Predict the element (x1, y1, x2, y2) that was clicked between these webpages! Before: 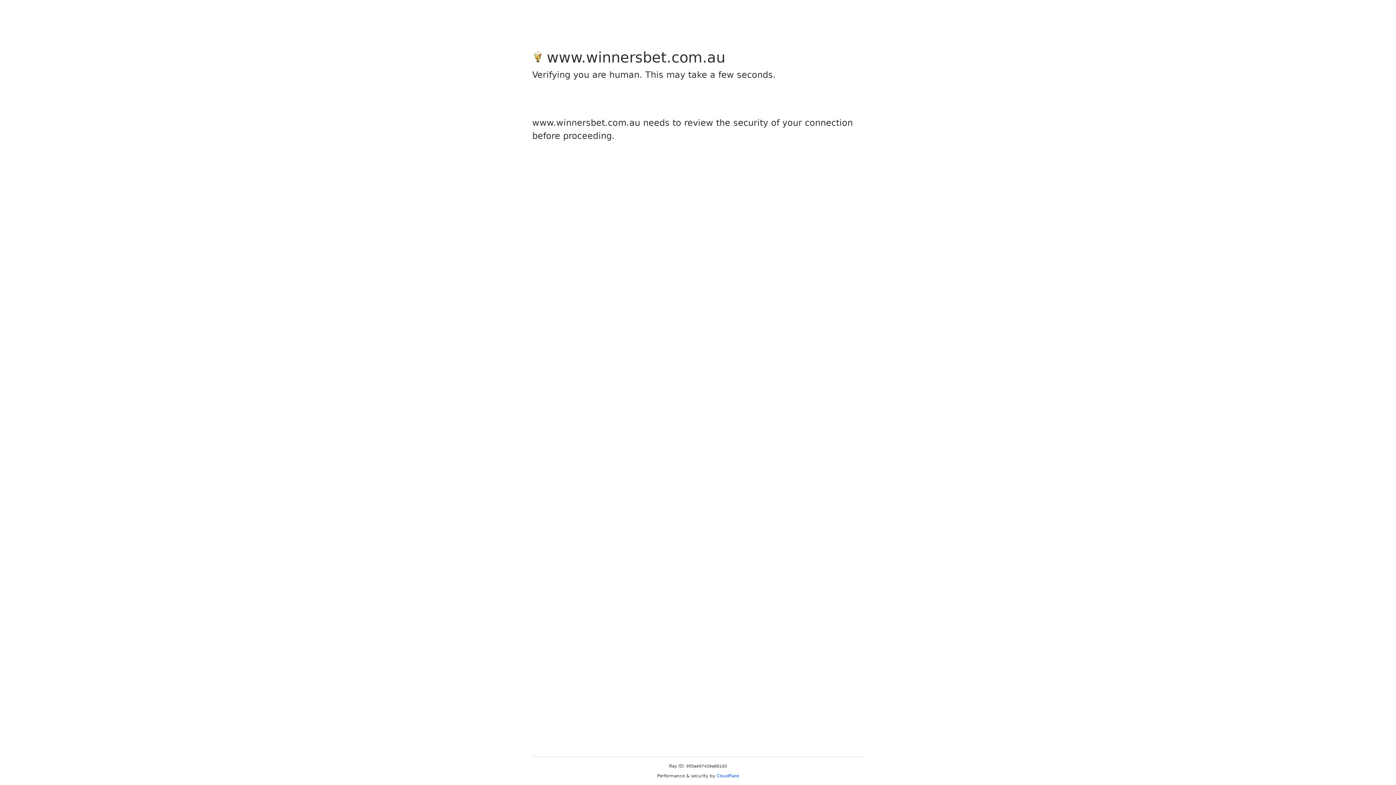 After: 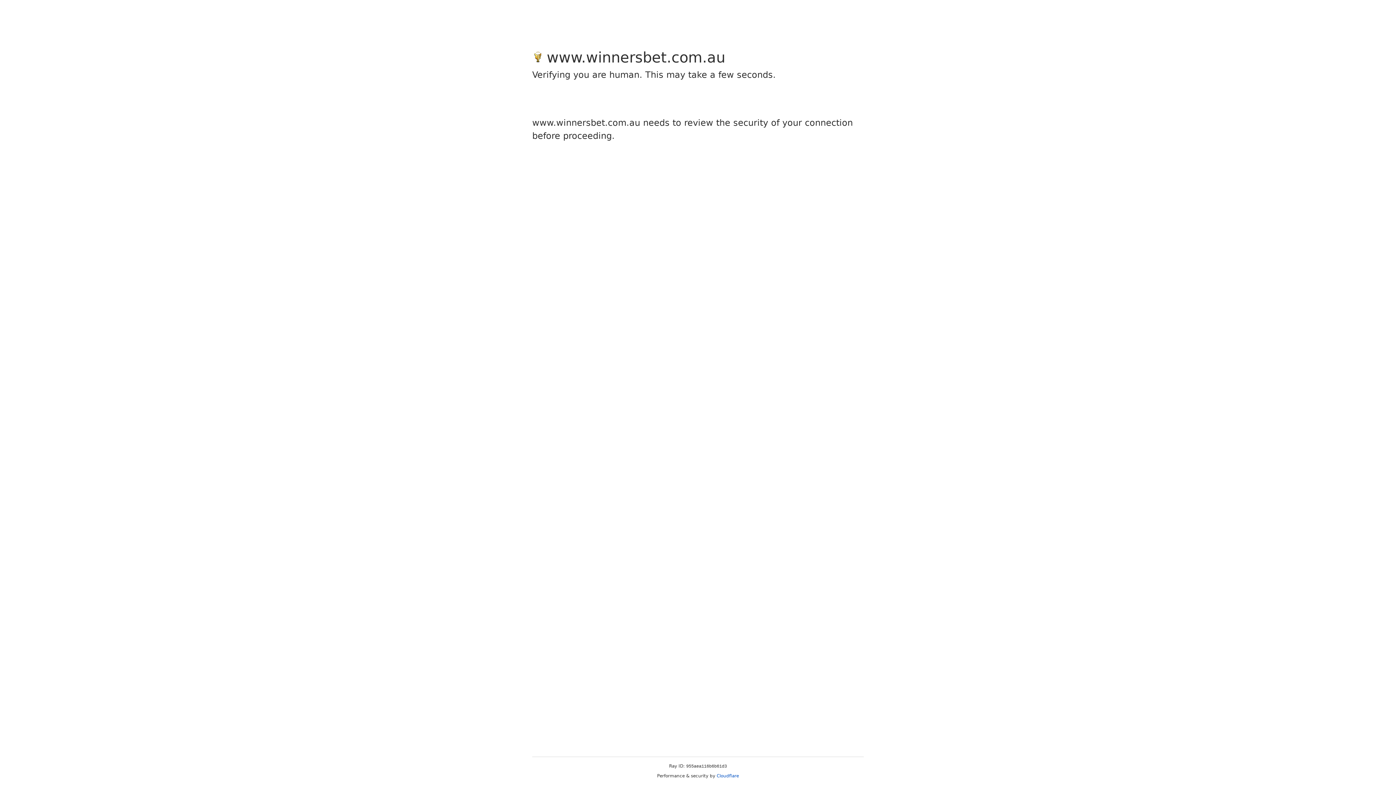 Action: label: Cloudflare bbox: (716, 773, 739, 778)